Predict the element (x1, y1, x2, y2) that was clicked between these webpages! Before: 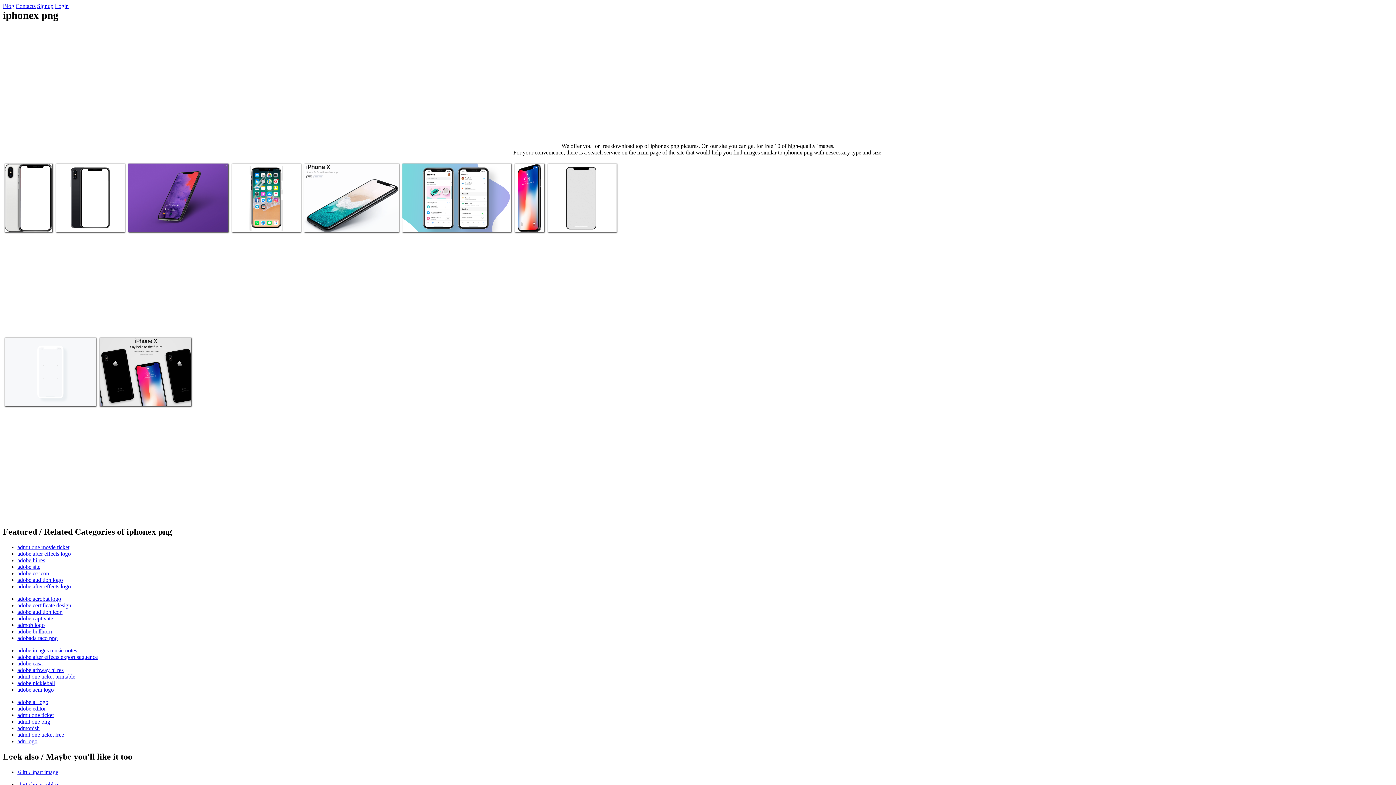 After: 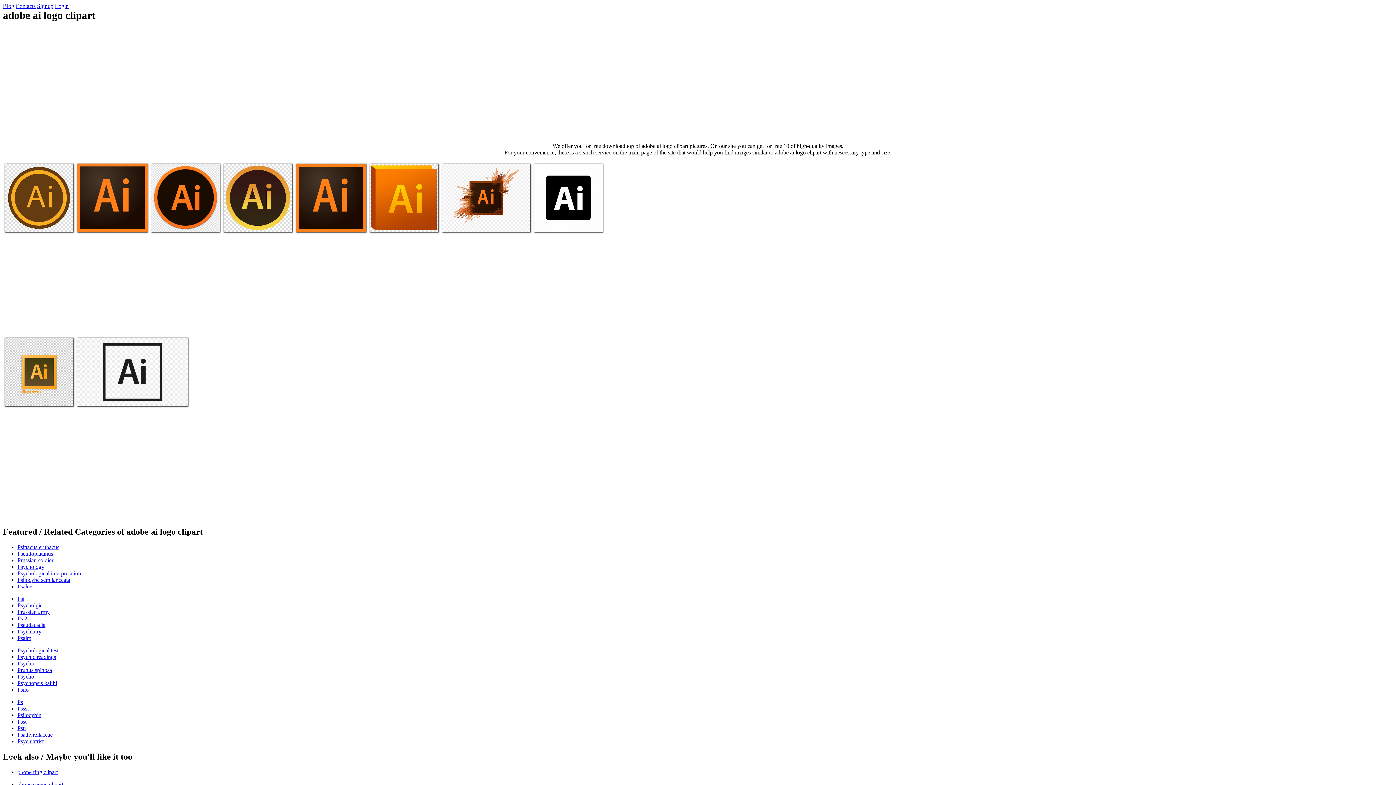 Action: label: adobe ai logo bbox: (17, 699, 48, 705)